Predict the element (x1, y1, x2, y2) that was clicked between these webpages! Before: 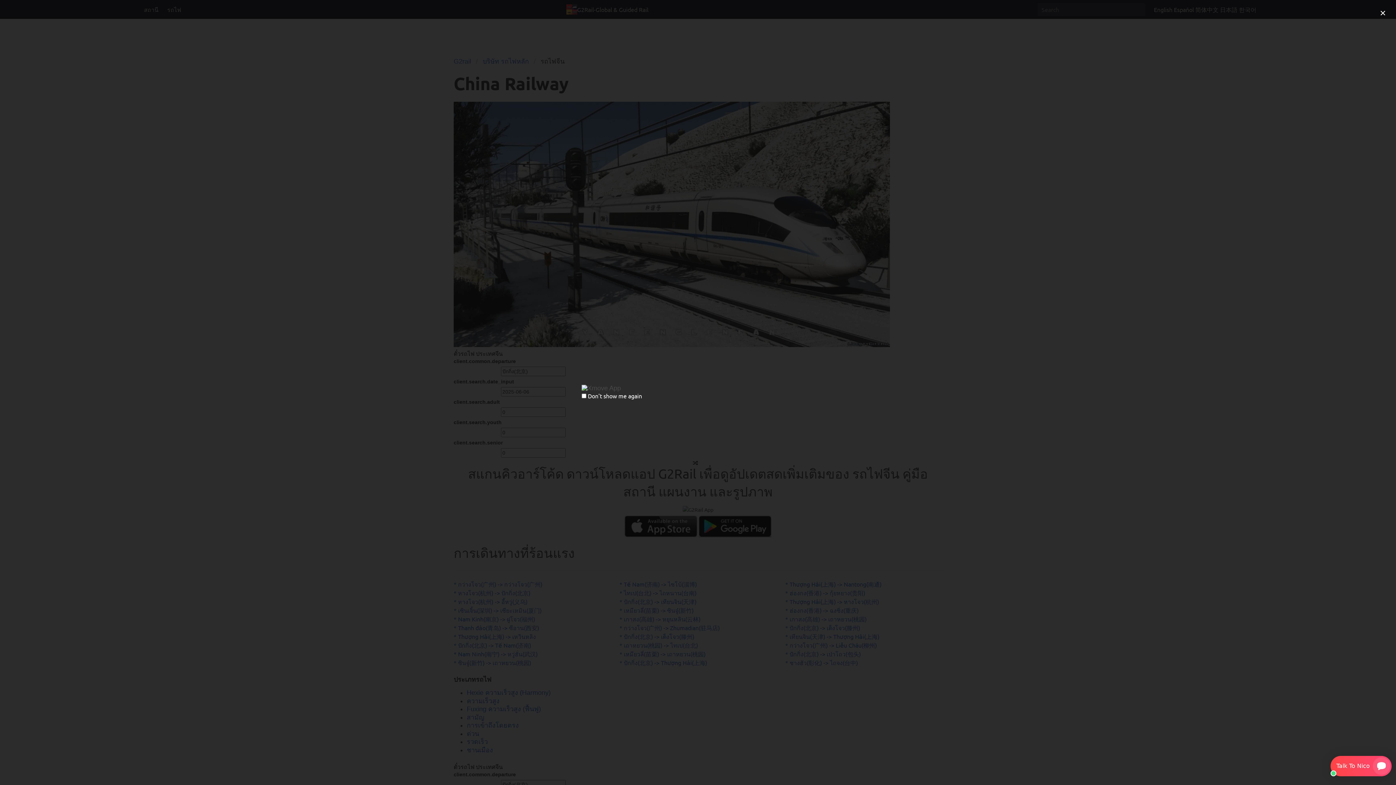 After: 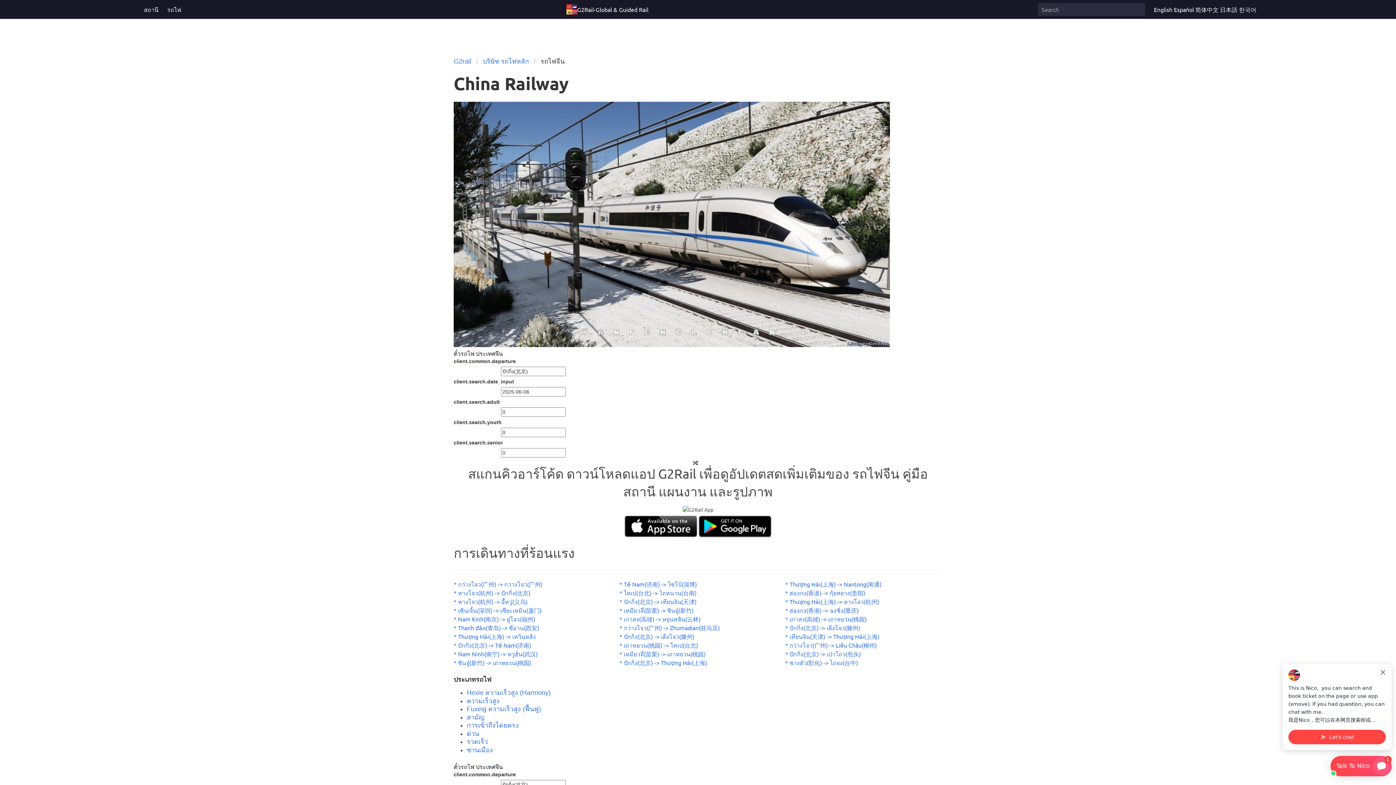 Action: bbox: (1377, 7, 1389, 18) label: close